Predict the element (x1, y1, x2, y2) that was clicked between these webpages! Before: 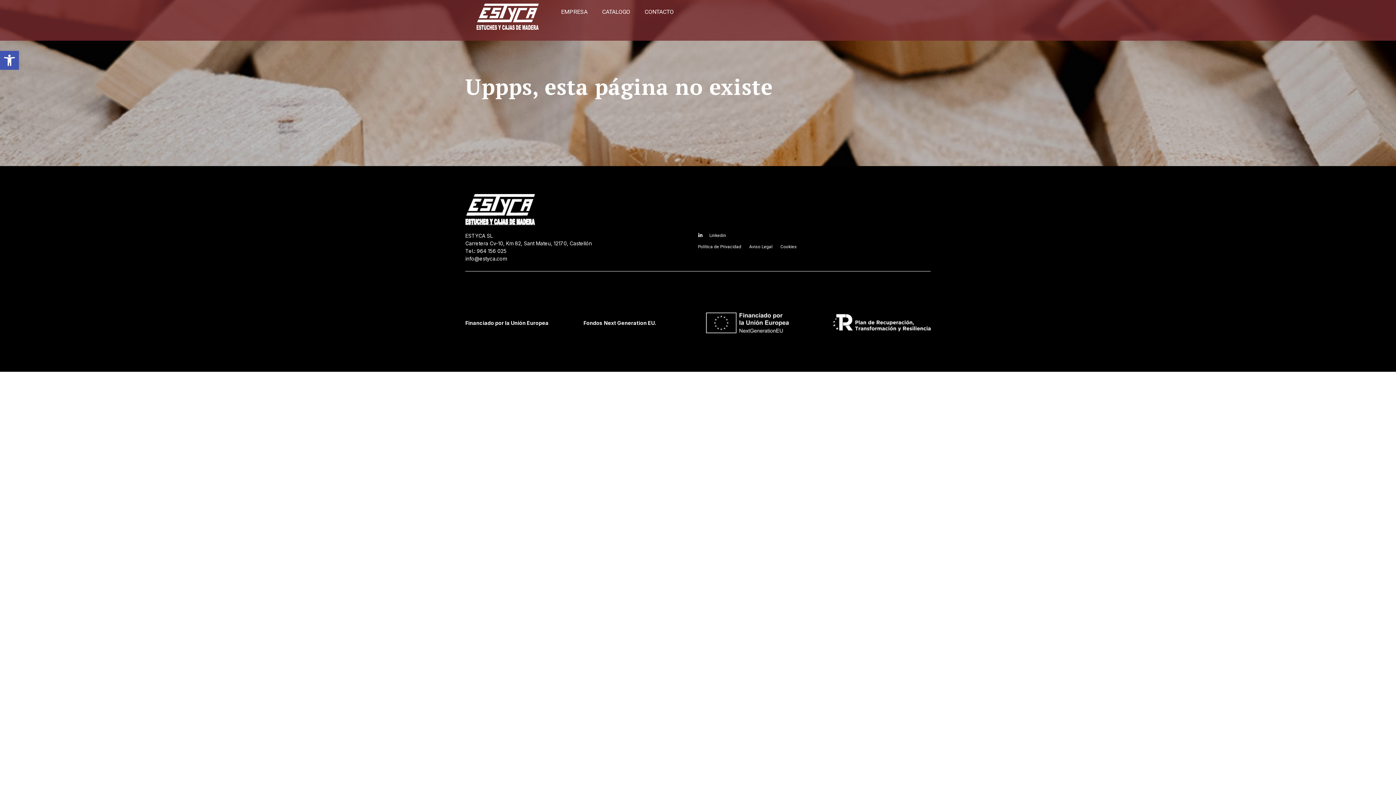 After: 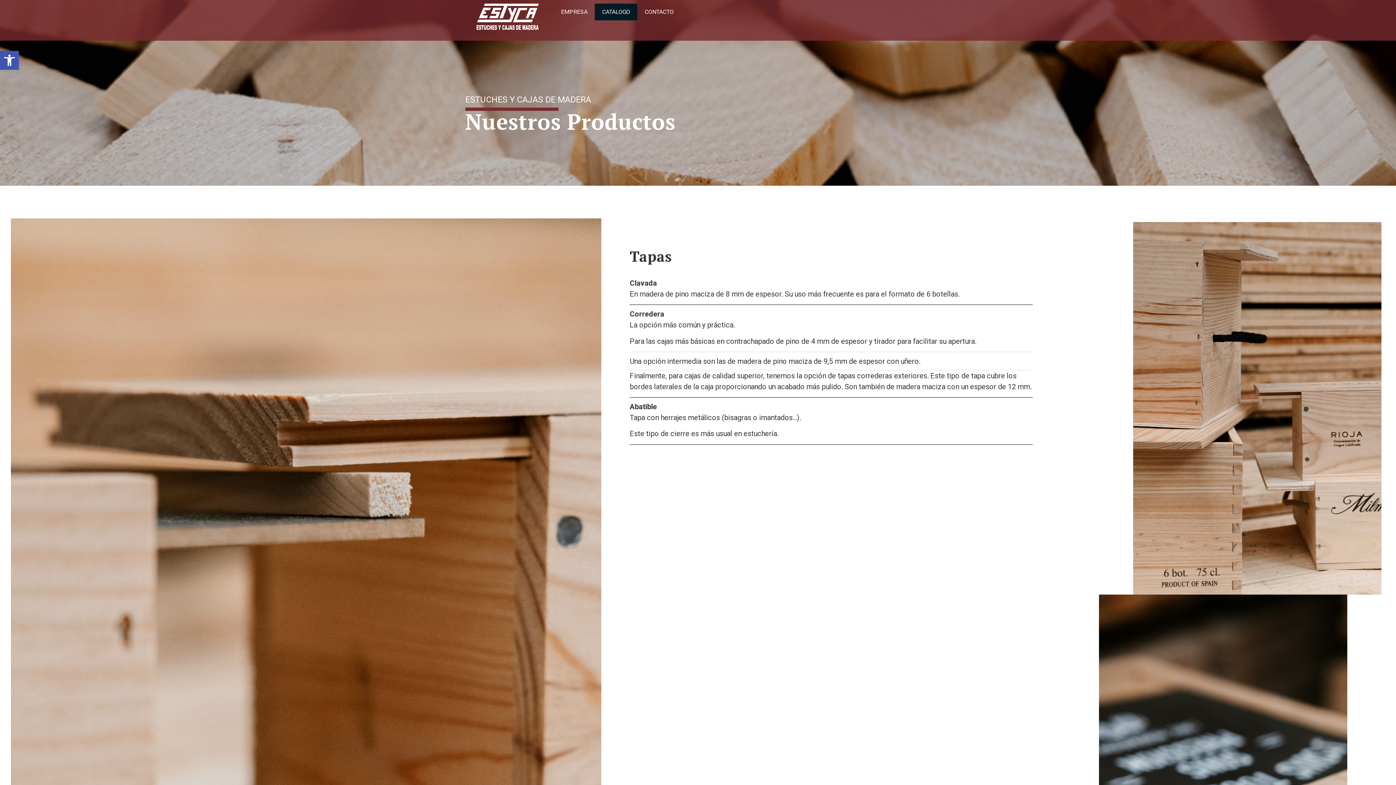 Action: bbox: (594, 3, 637, 20) label: CATALOGO